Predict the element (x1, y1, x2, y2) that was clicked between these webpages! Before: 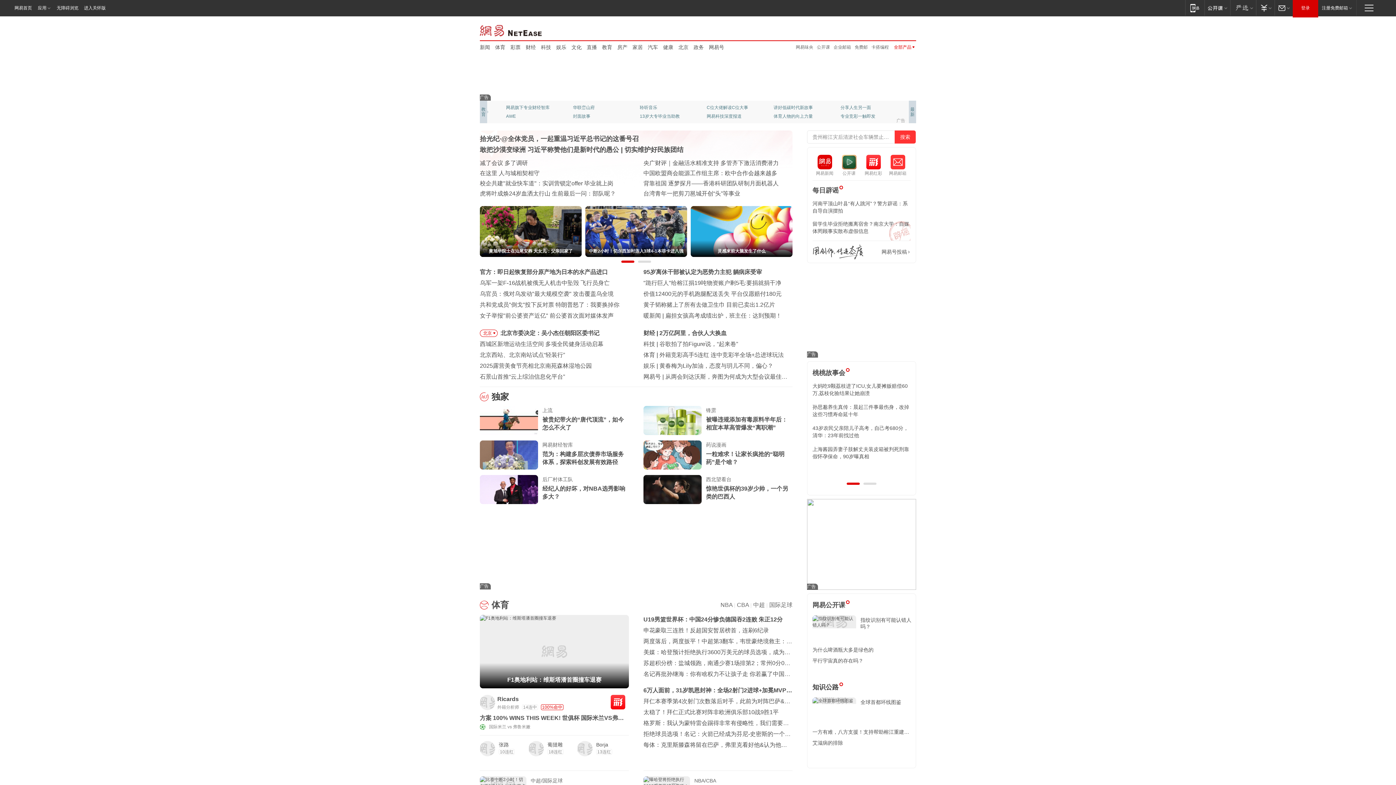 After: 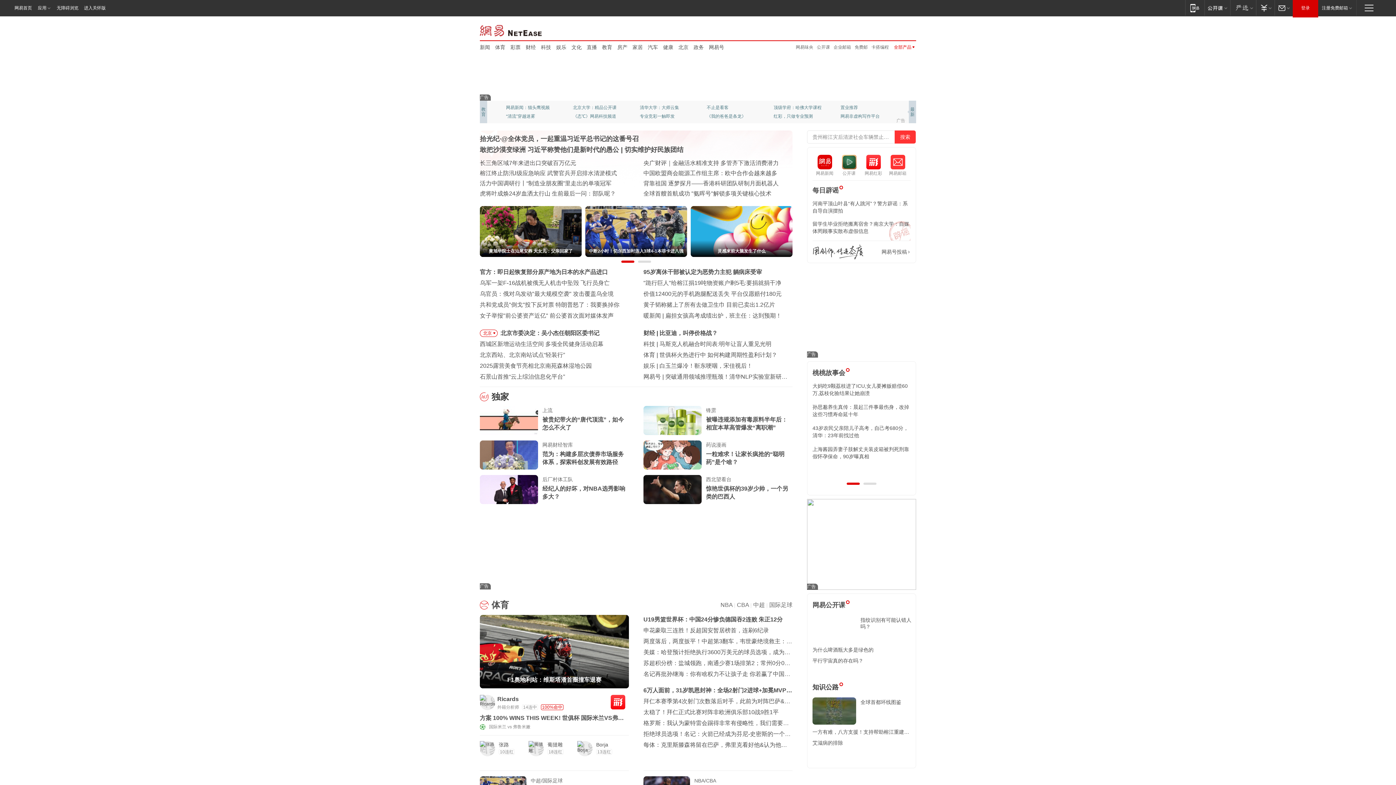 Action: bbox: (480, 440, 538, 469)